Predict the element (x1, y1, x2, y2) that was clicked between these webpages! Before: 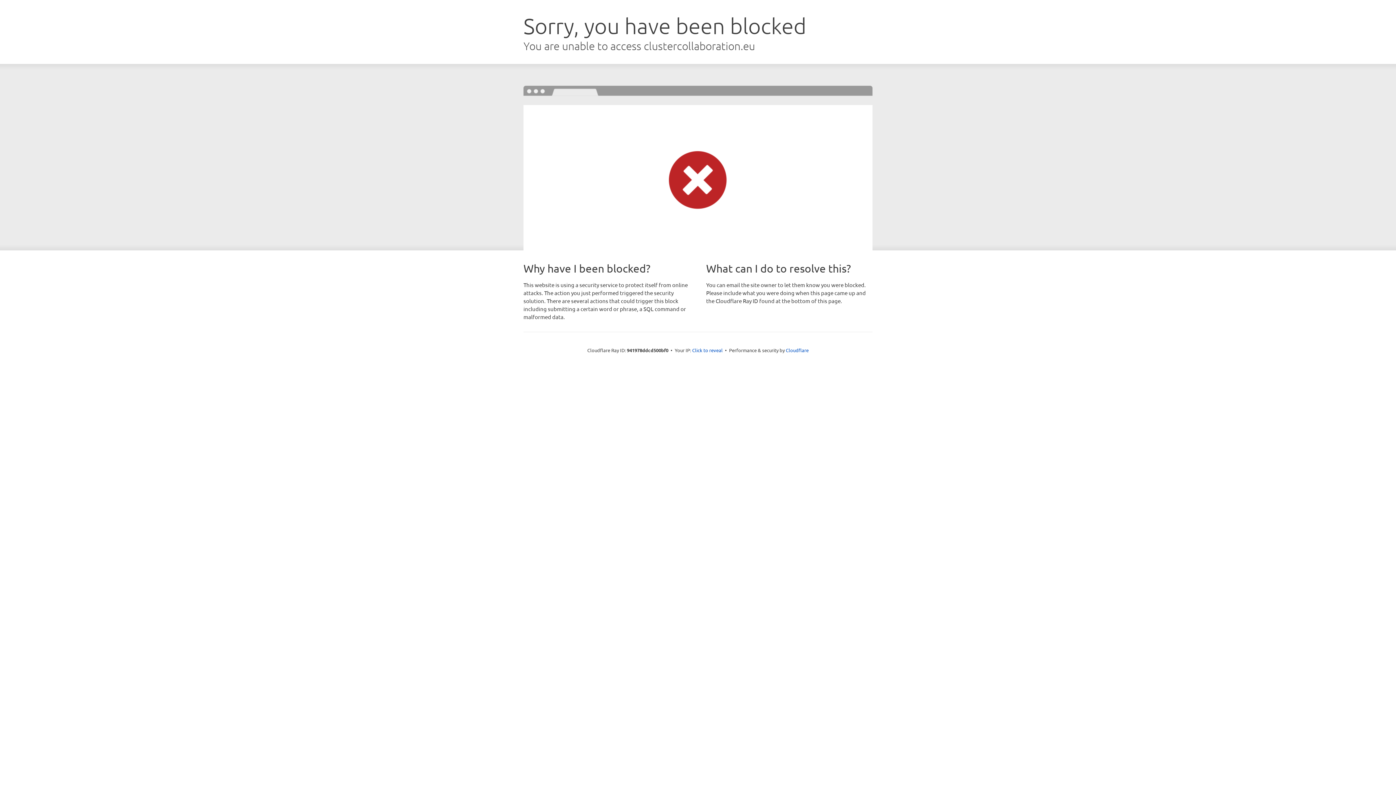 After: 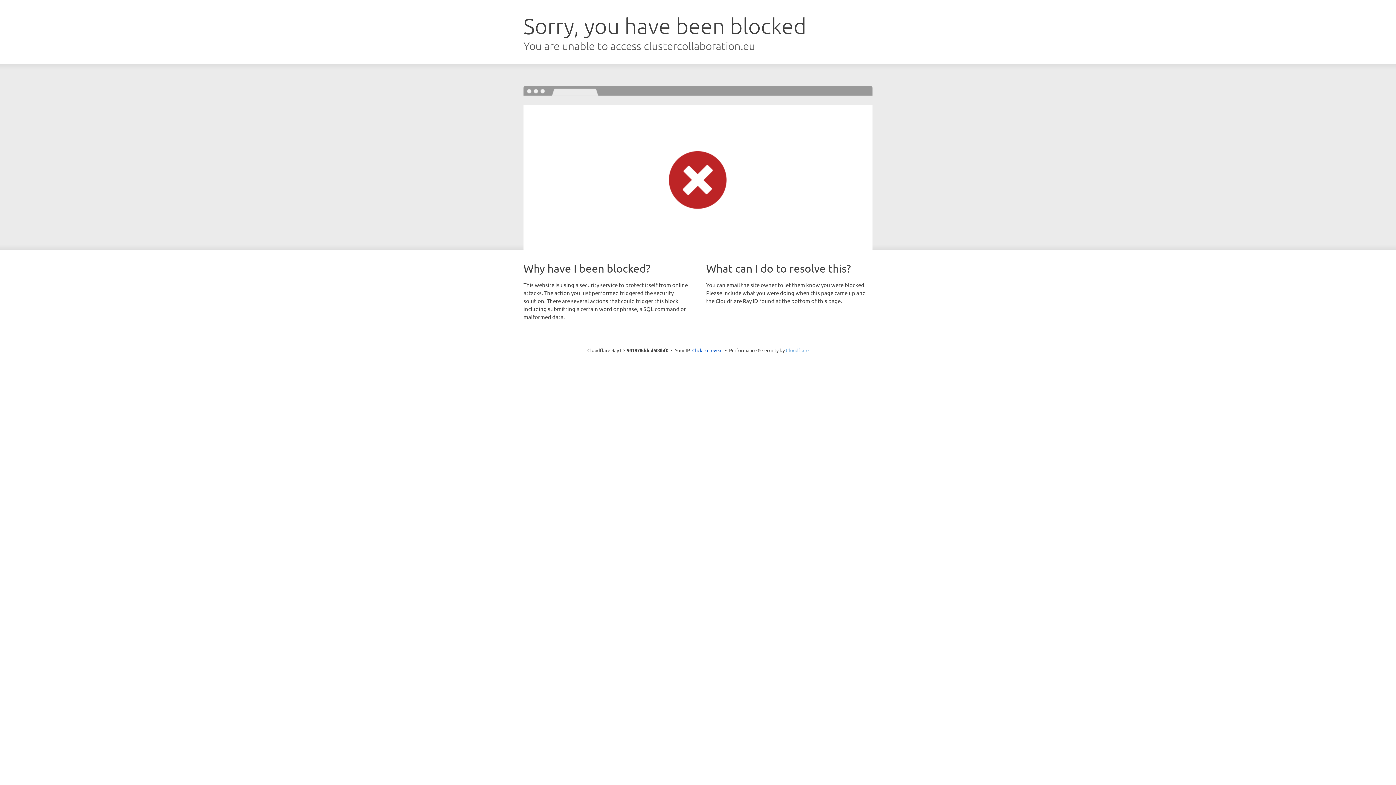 Action: bbox: (786, 347, 808, 353) label: Cloudflare